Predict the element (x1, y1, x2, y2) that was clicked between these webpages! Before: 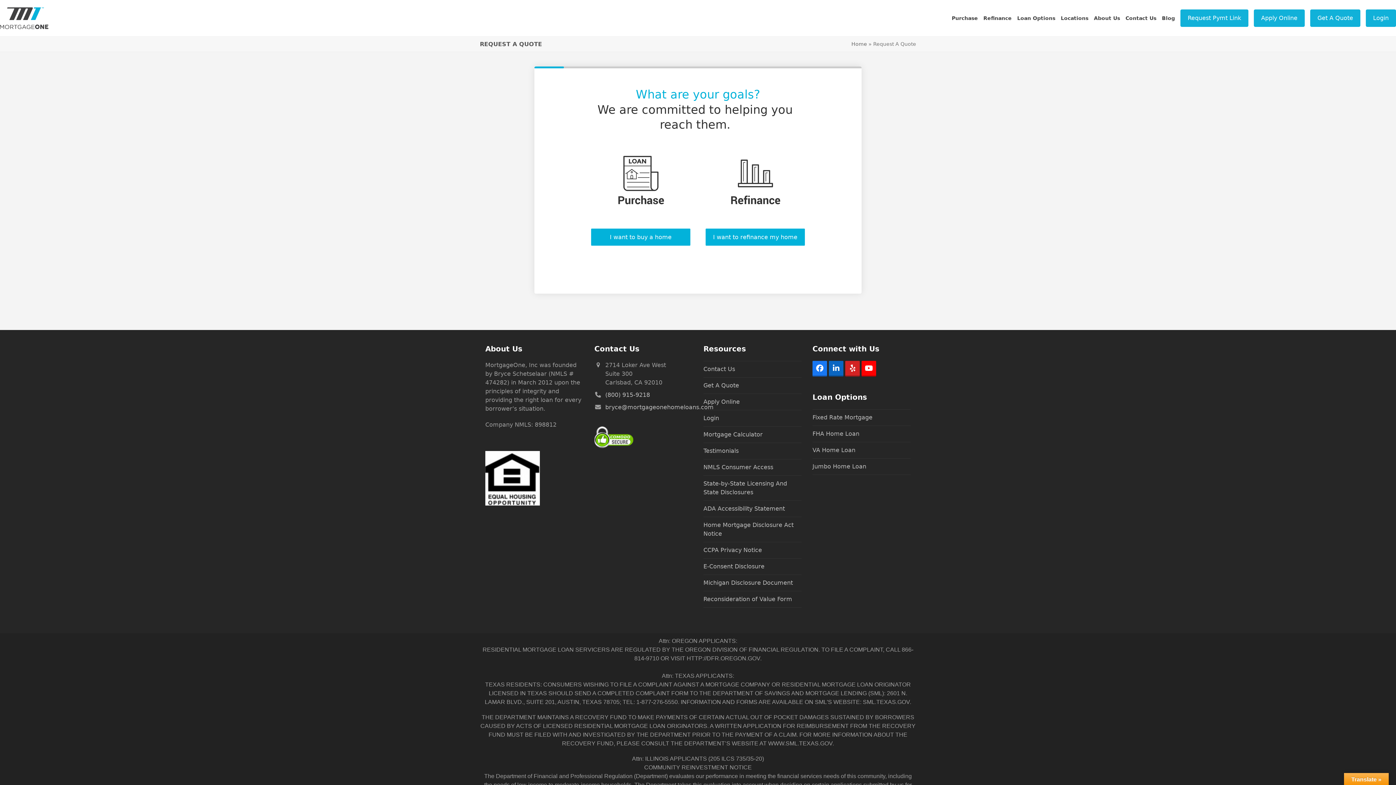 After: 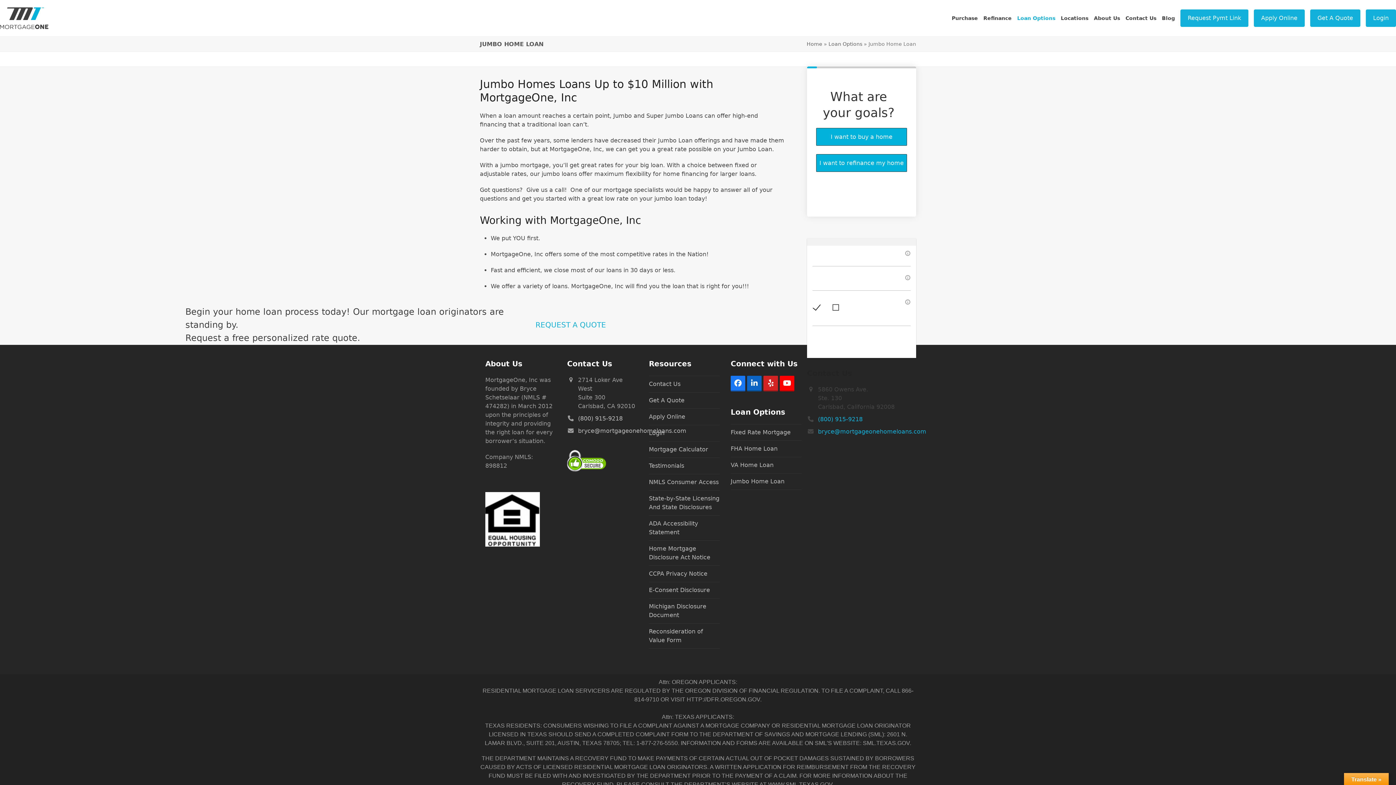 Action: label: Jumbo Home Loan bbox: (812, 463, 866, 470)